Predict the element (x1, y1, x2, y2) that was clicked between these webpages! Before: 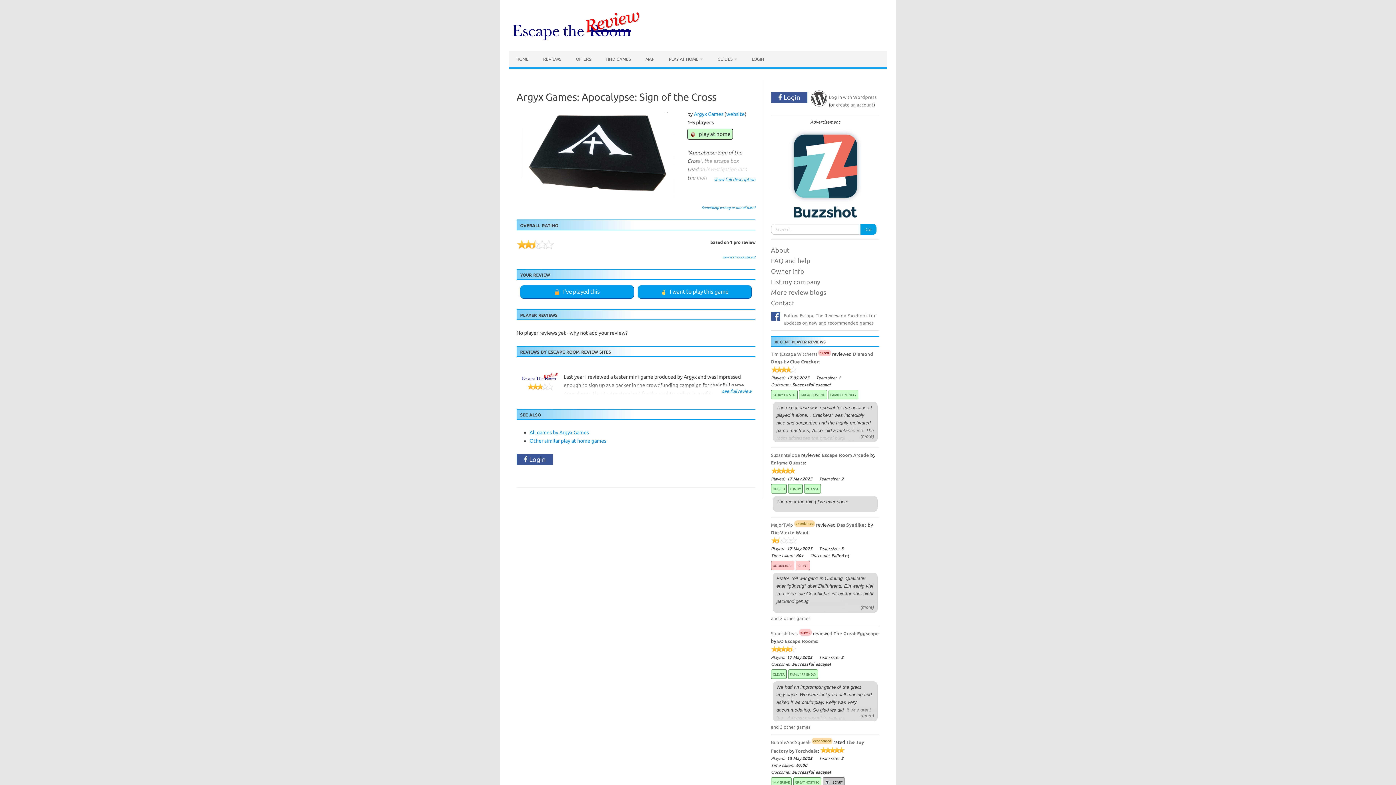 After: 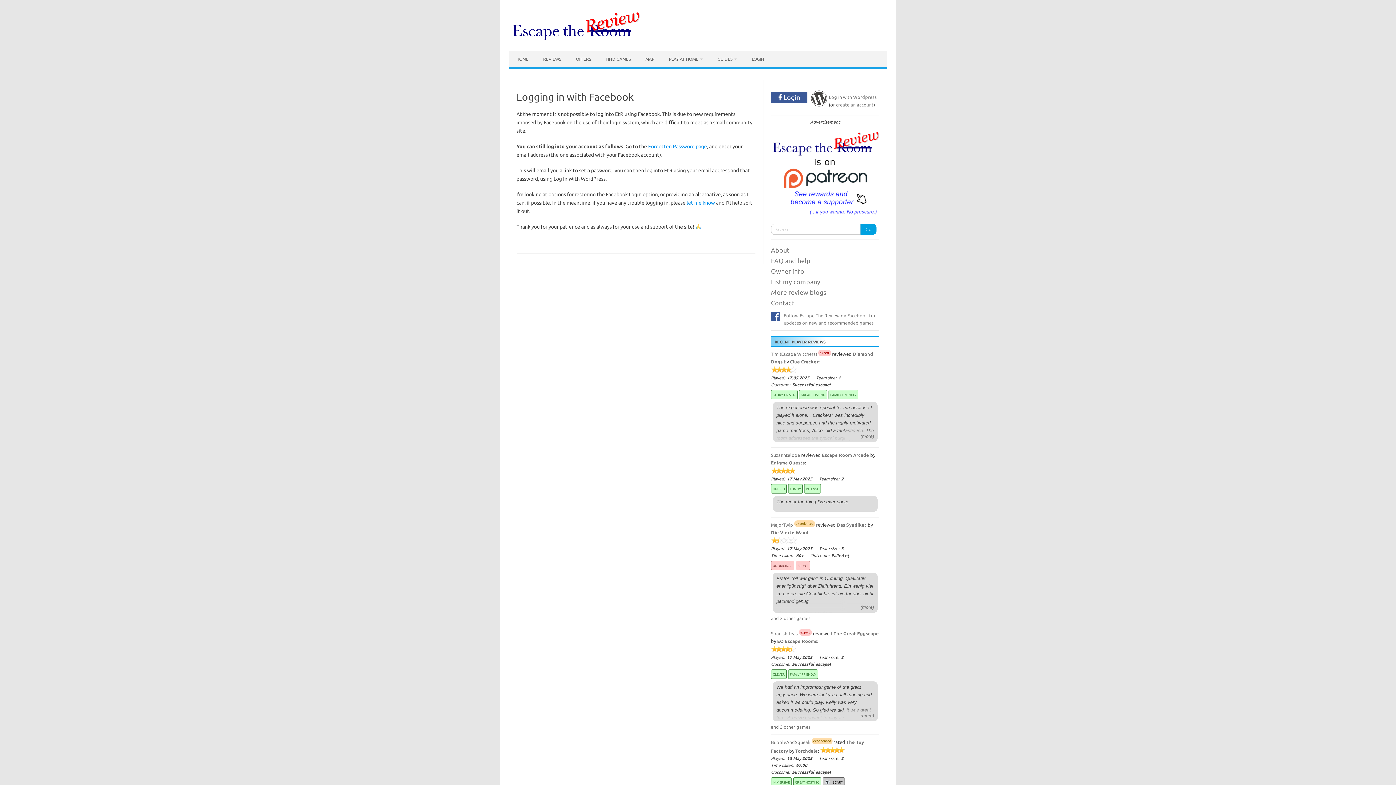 Action: bbox: (771, 92, 807, 103) label: Login